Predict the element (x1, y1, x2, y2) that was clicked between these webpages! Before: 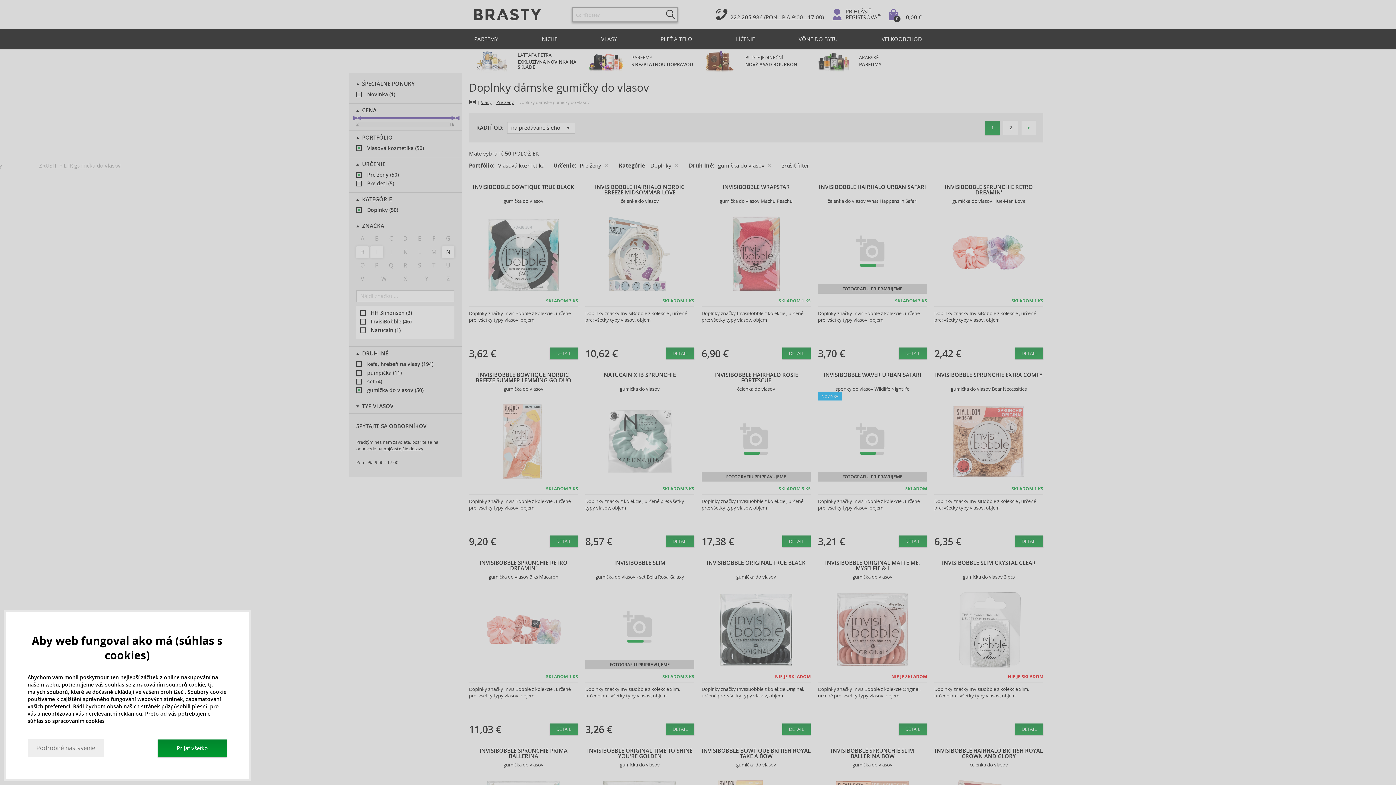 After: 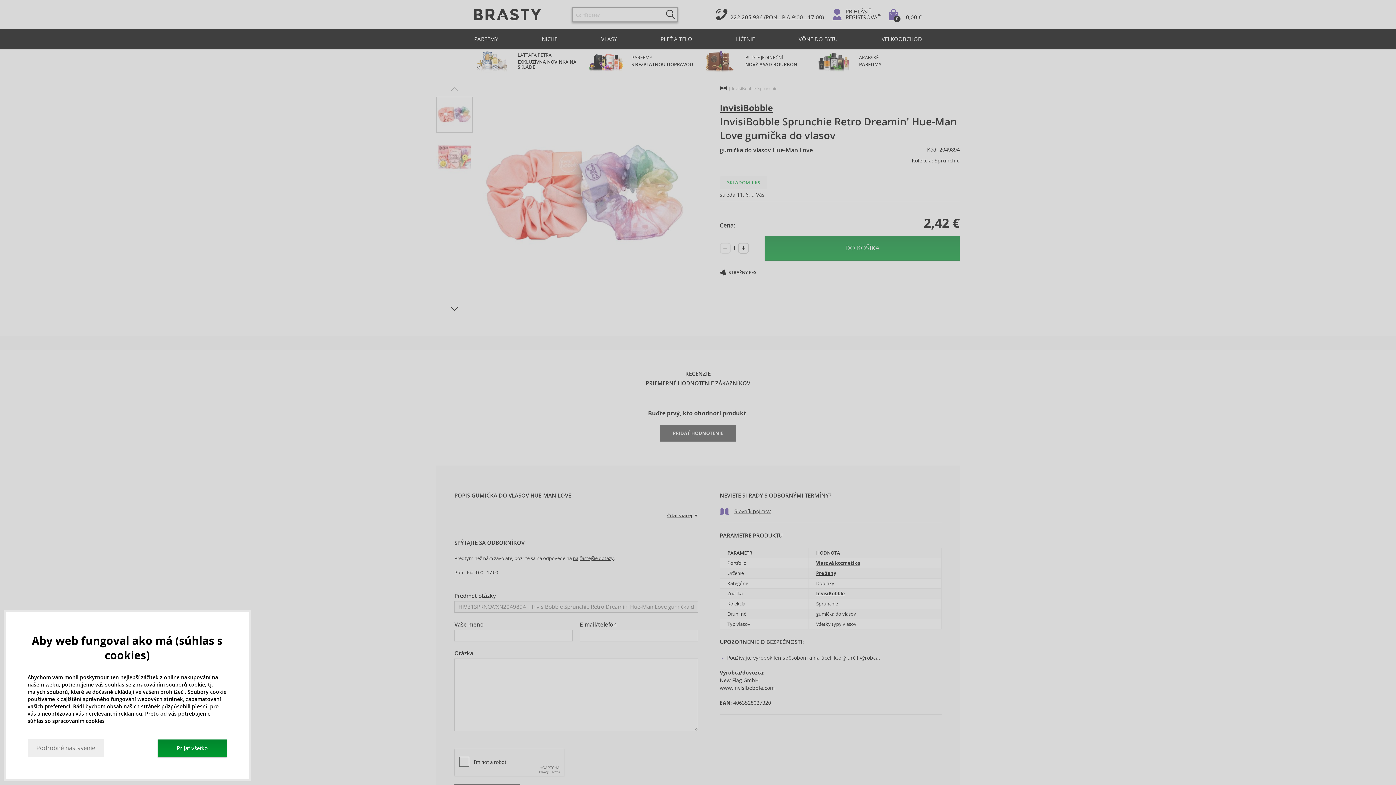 Action: bbox: (930, 181, 1047, 363)